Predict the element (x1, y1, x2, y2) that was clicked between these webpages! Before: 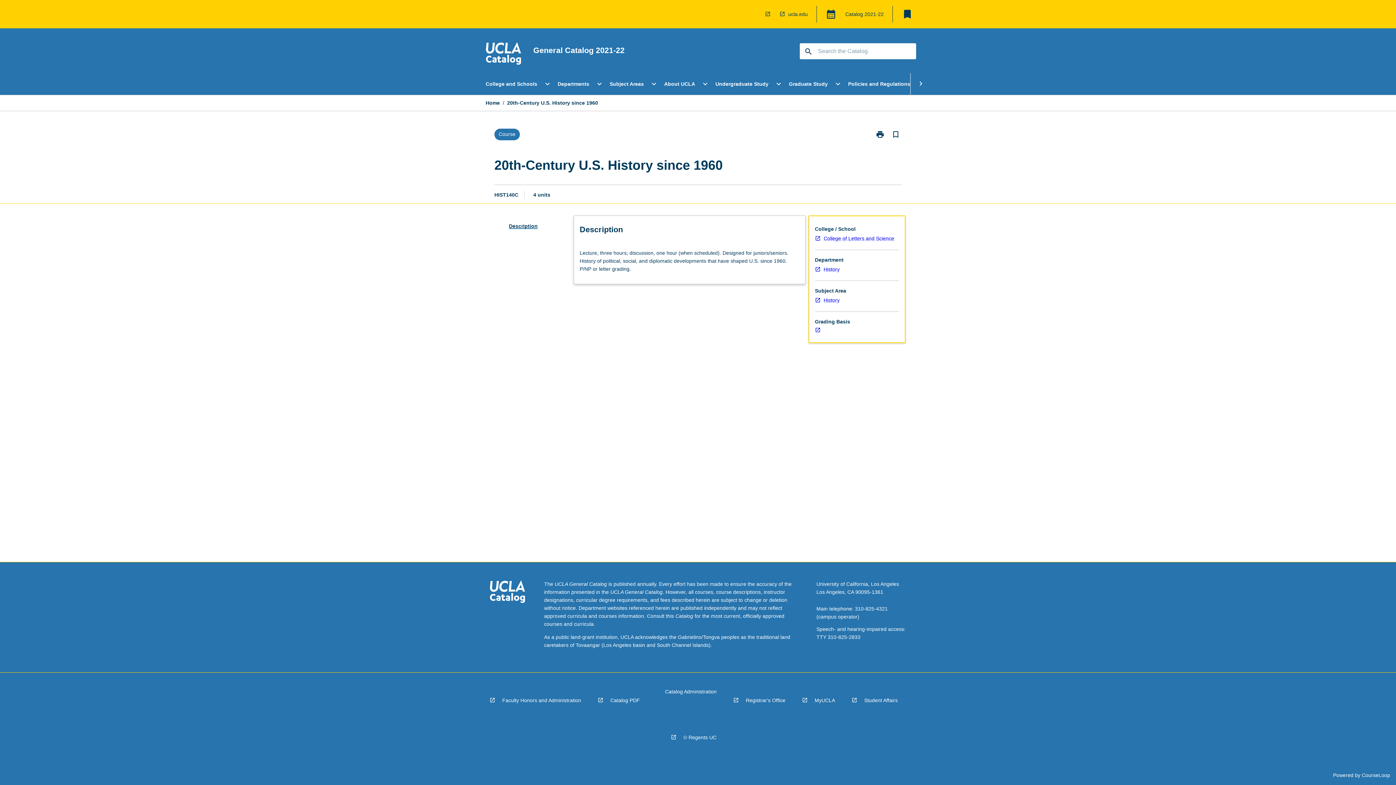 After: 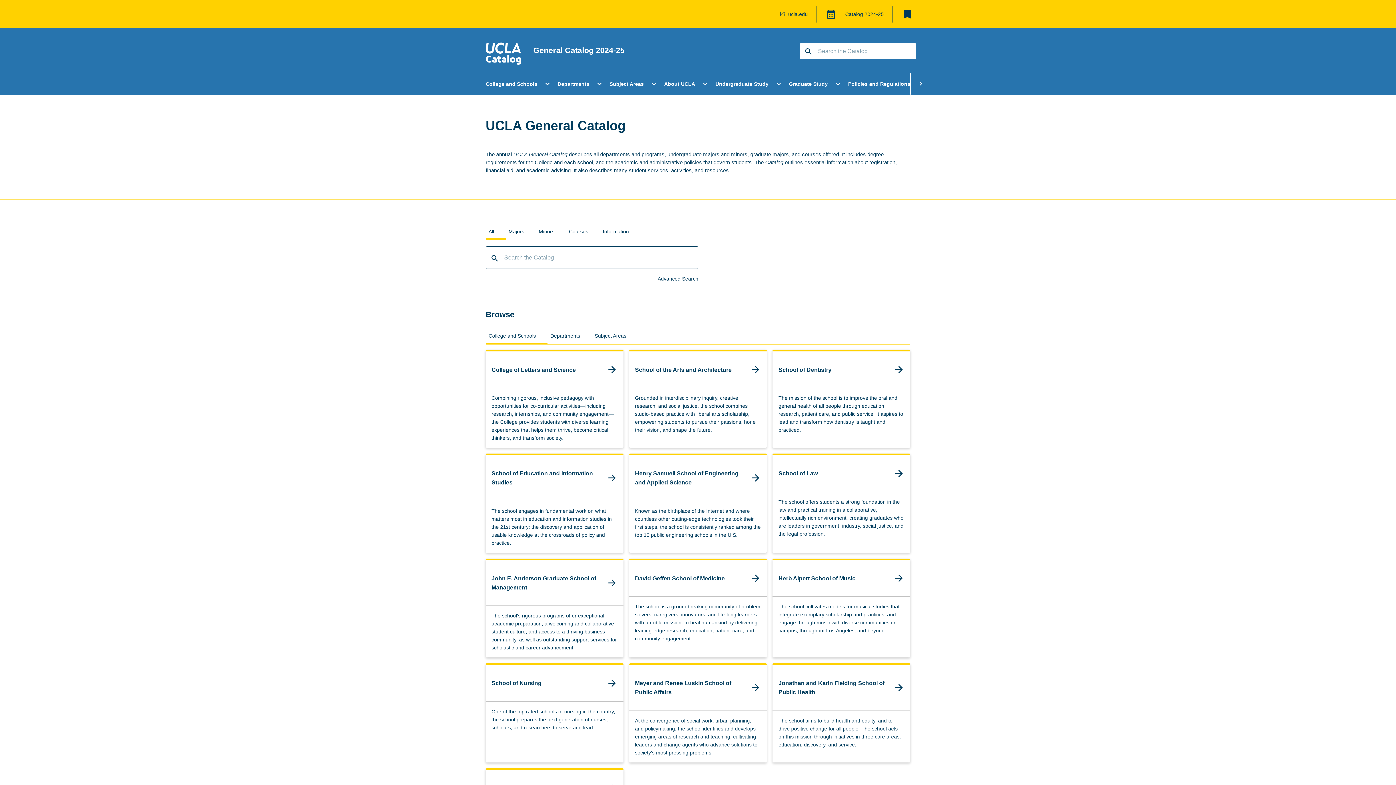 Action: bbox: (485, 41, 521, 67)